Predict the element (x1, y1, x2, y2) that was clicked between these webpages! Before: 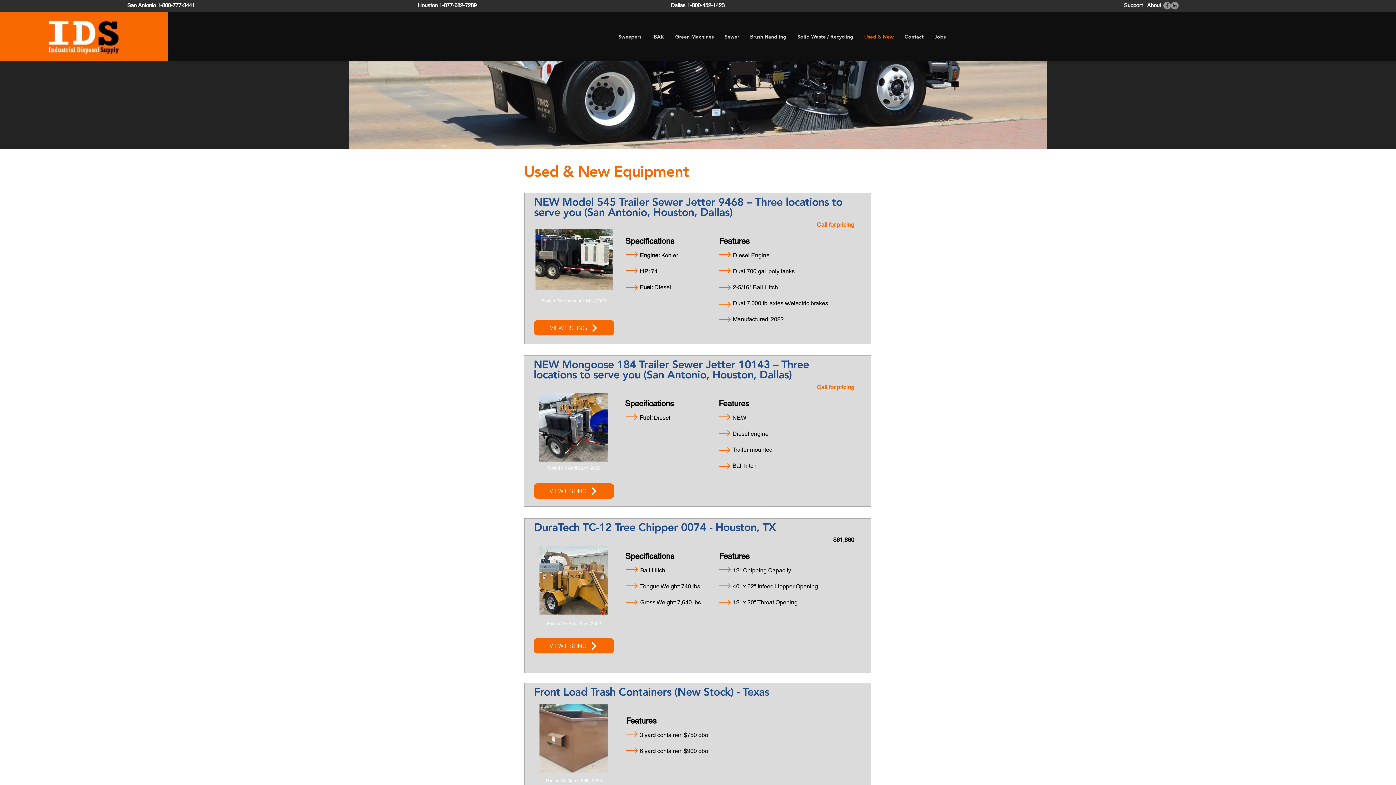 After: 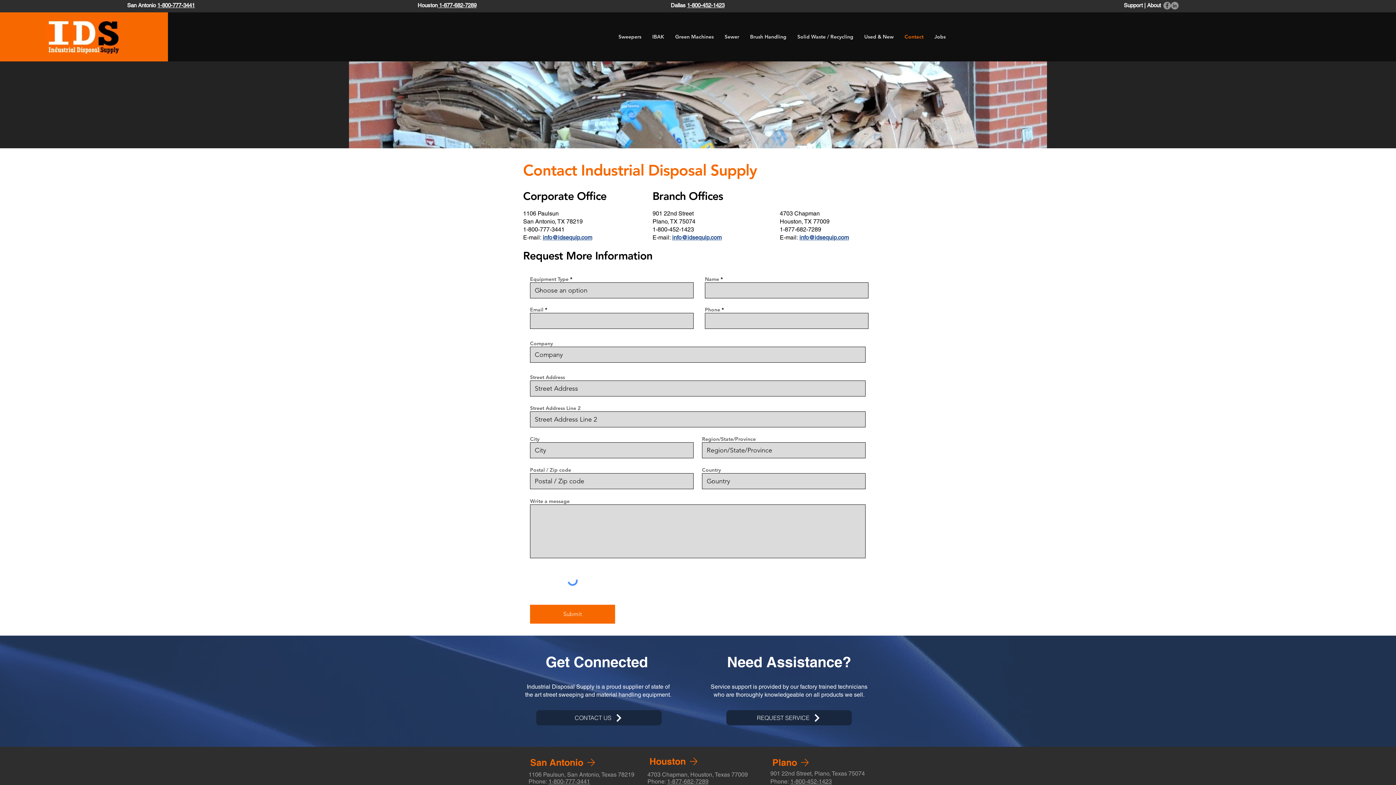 Action: label: Support bbox: (1124, 2, 1143, 8)